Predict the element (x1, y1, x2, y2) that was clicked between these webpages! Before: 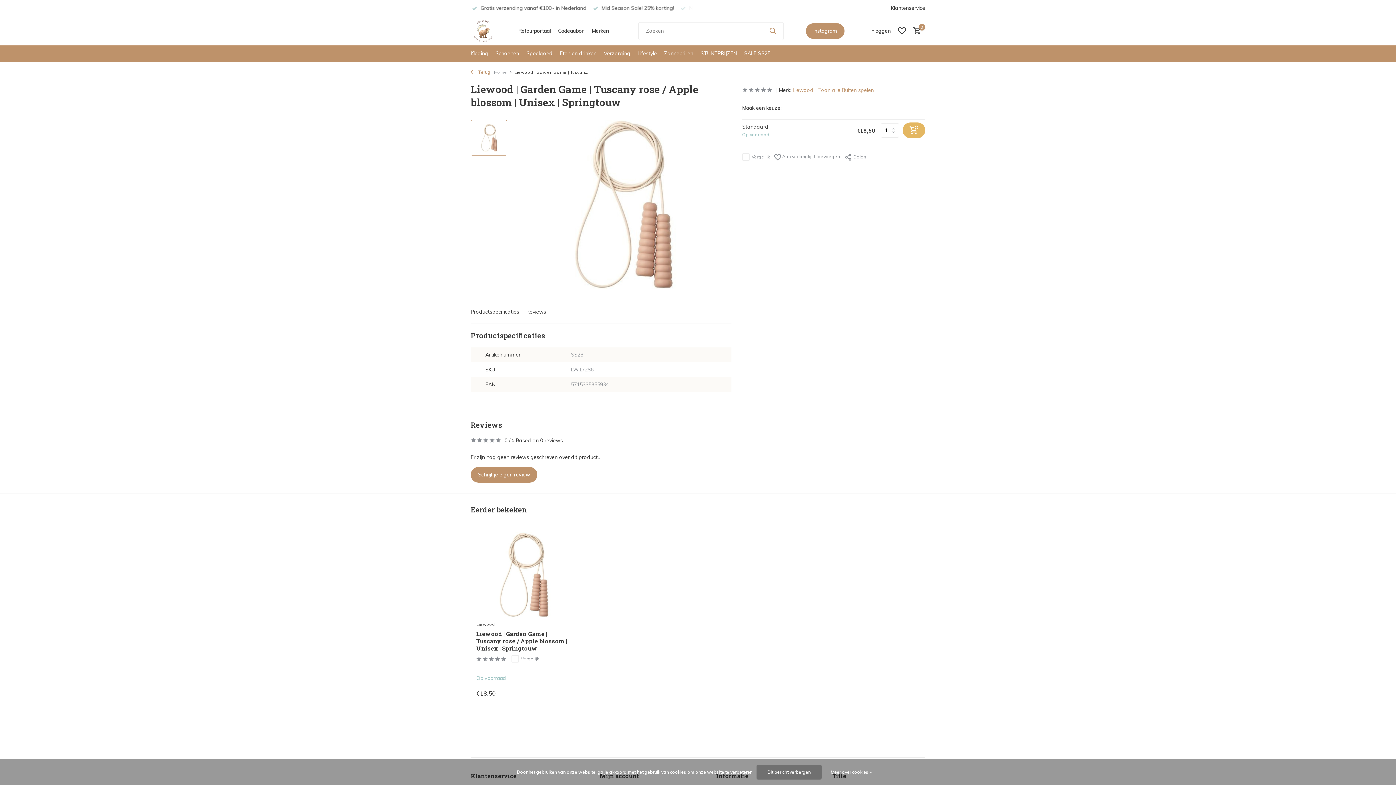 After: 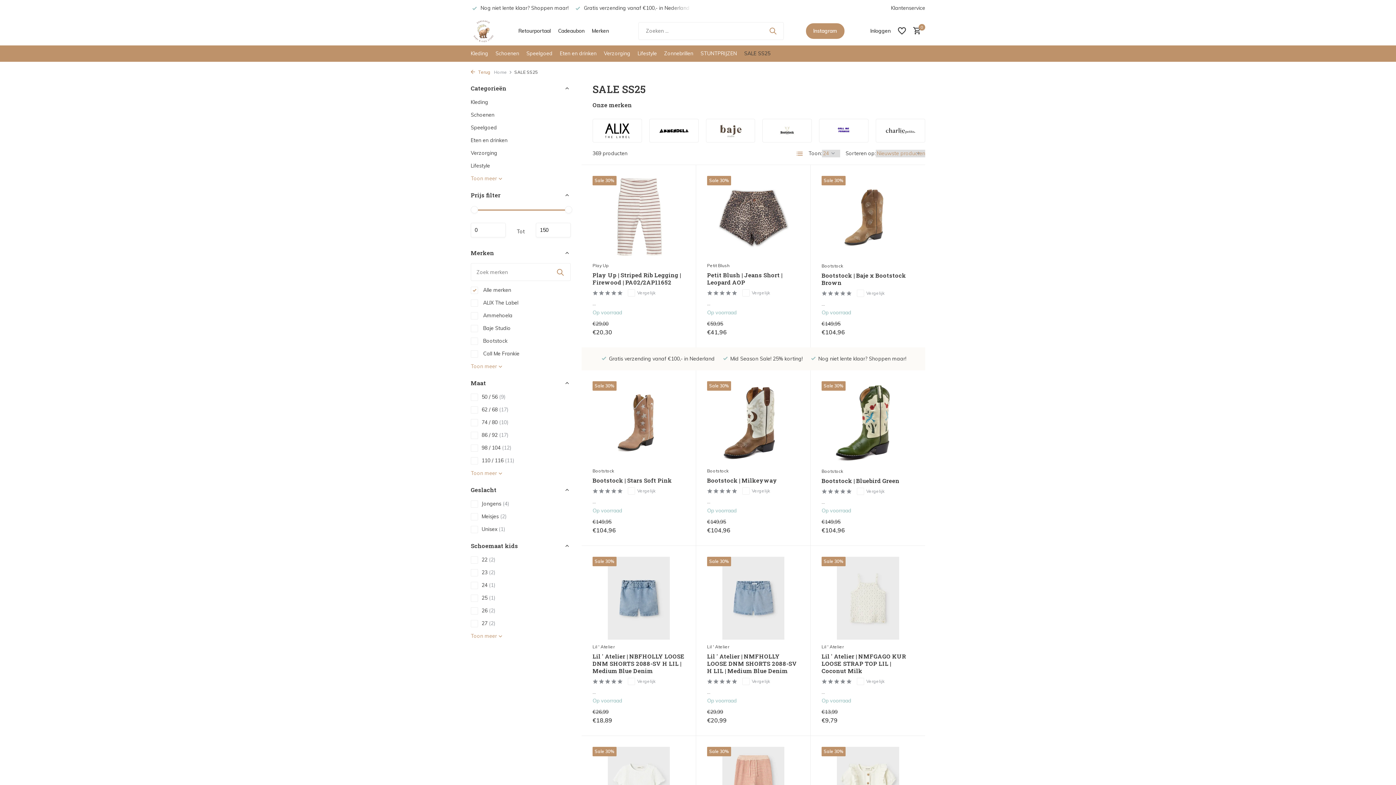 Action: label: SALE SS25 bbox: (744, 45, 770, 61)